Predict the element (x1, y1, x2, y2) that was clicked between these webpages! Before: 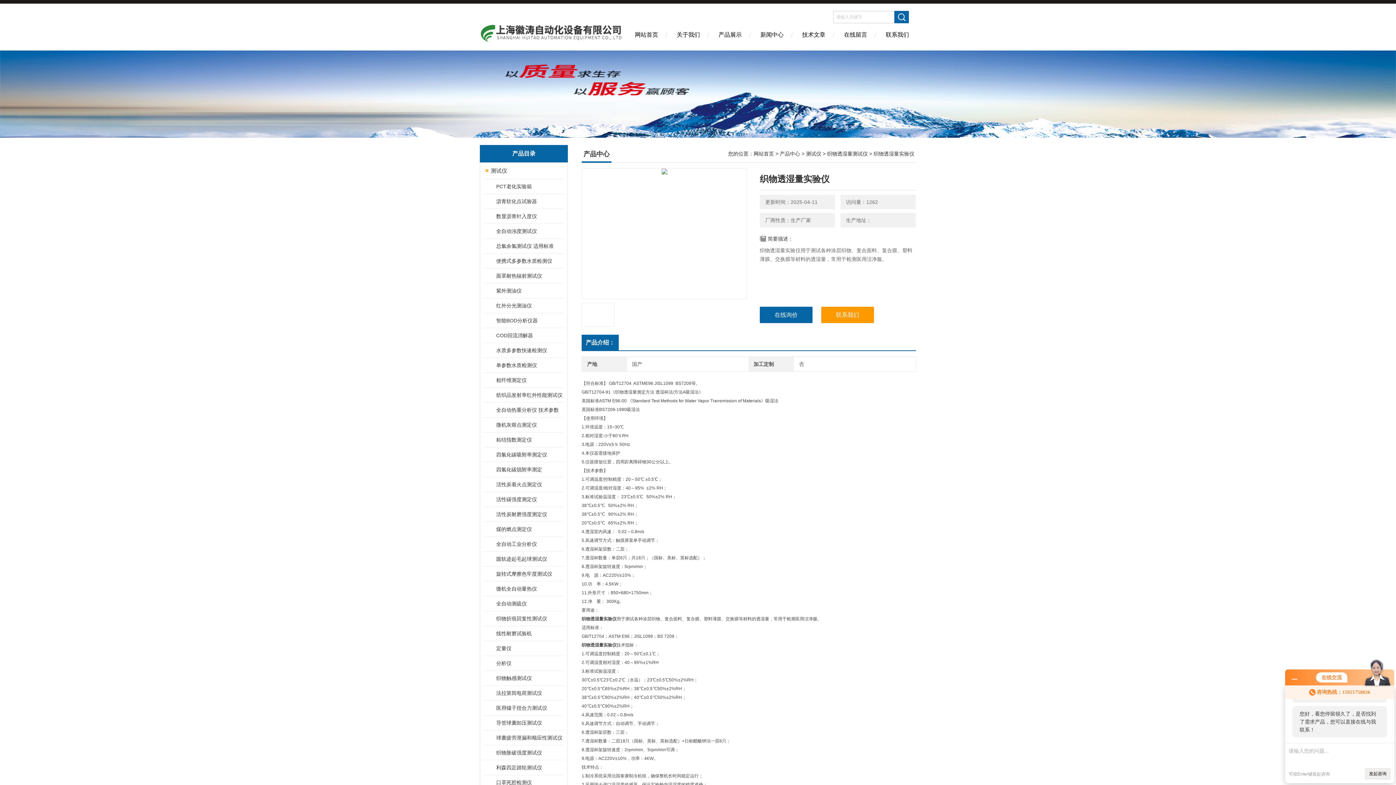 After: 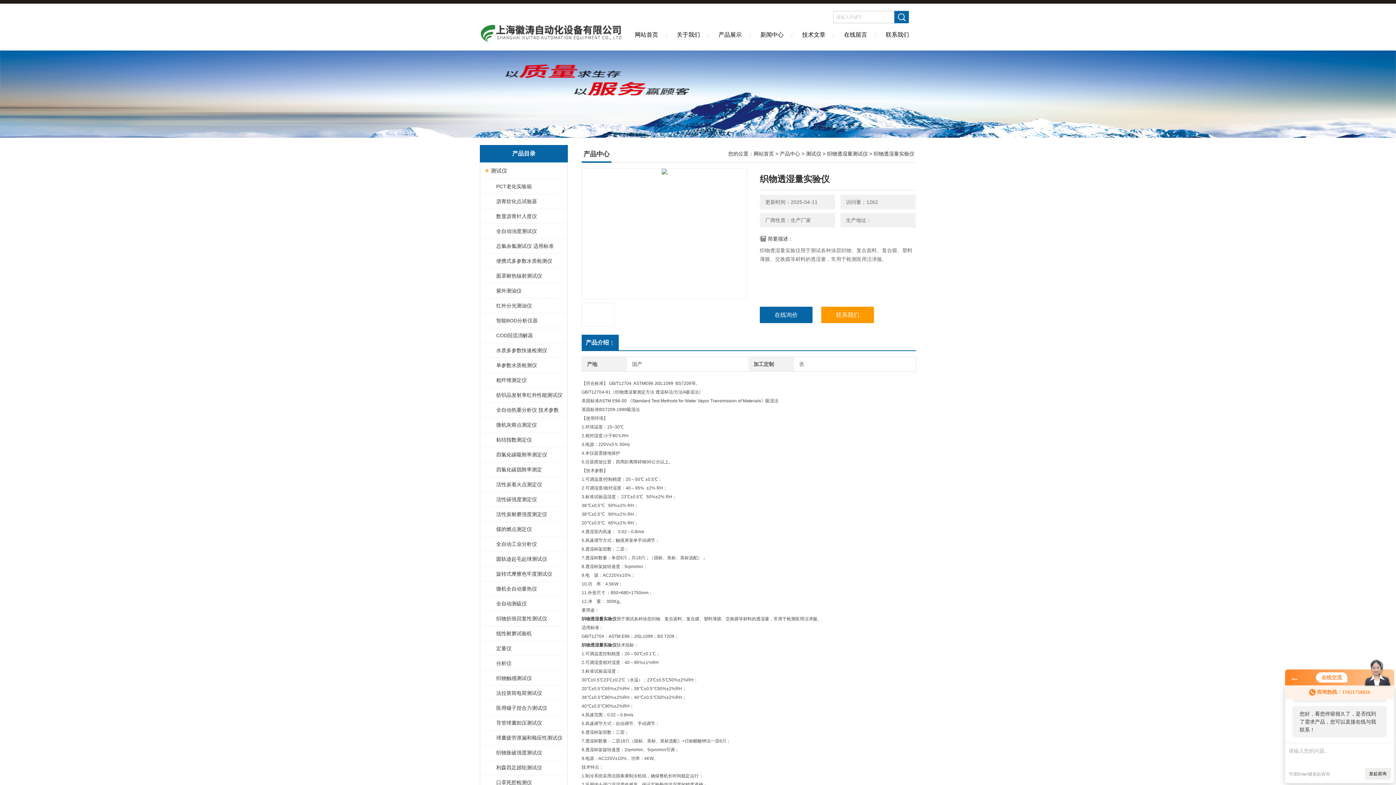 Action: bbox: (581, 334, 618, 350) label: 产品介绍：